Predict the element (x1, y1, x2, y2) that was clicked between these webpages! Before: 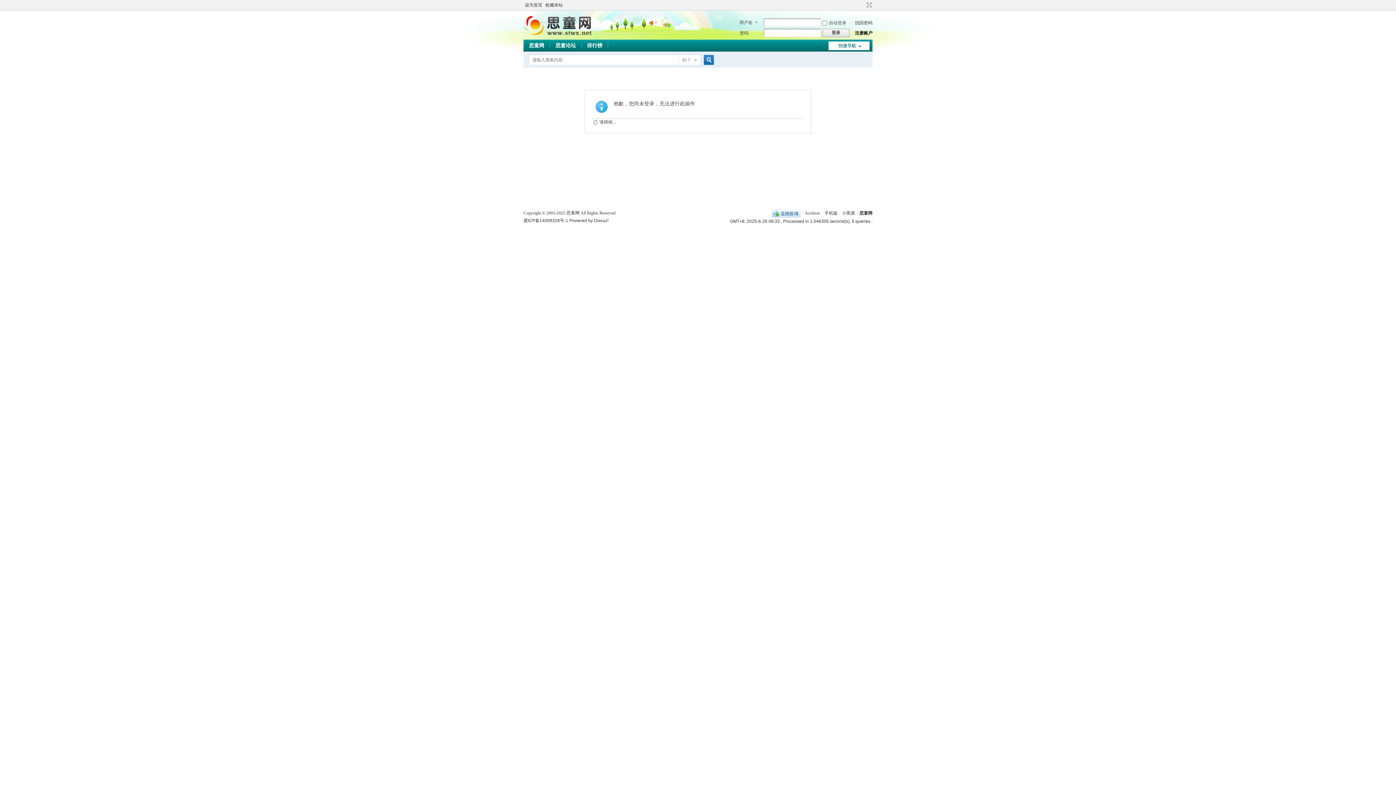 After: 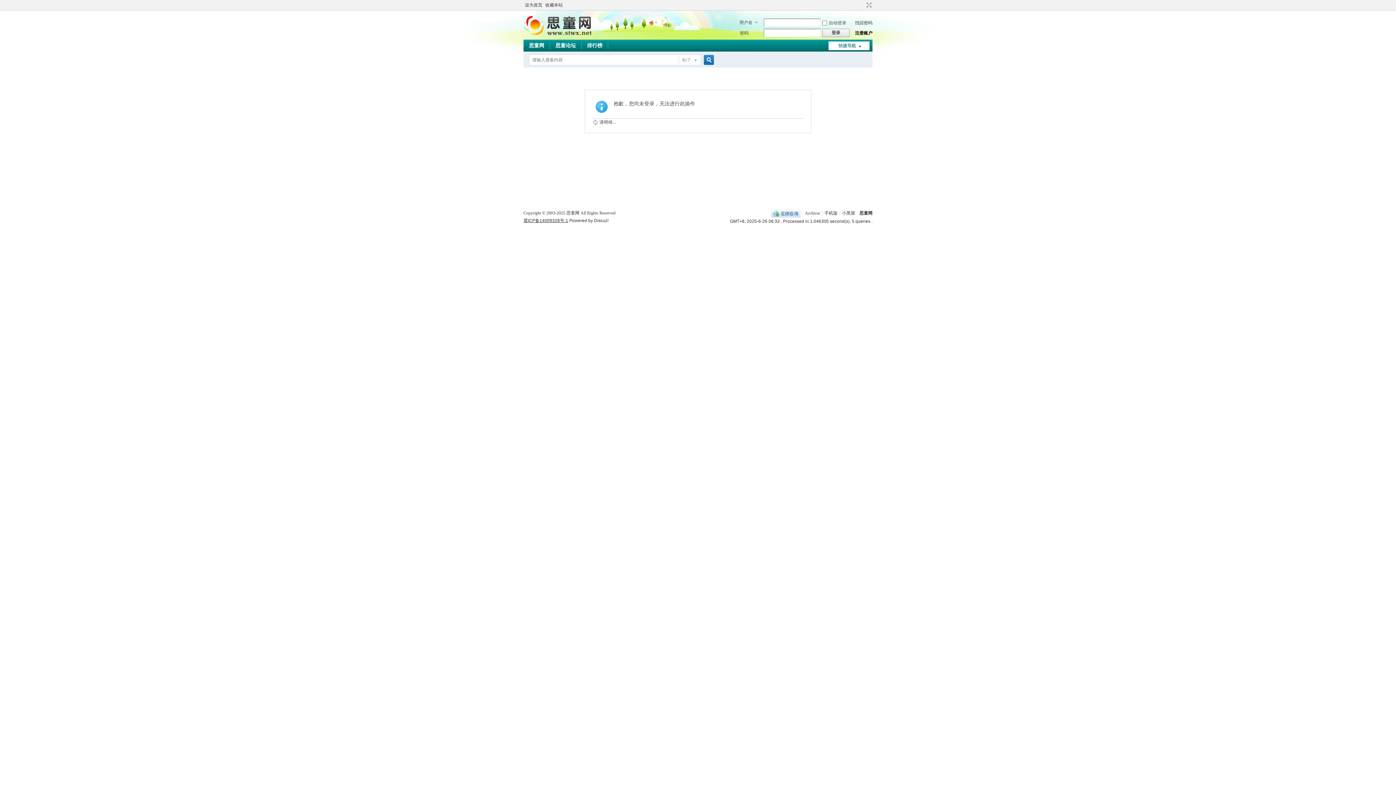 Action: label: 冀ICP备14009328号-1 bbox: (523, 218, 568, 223)